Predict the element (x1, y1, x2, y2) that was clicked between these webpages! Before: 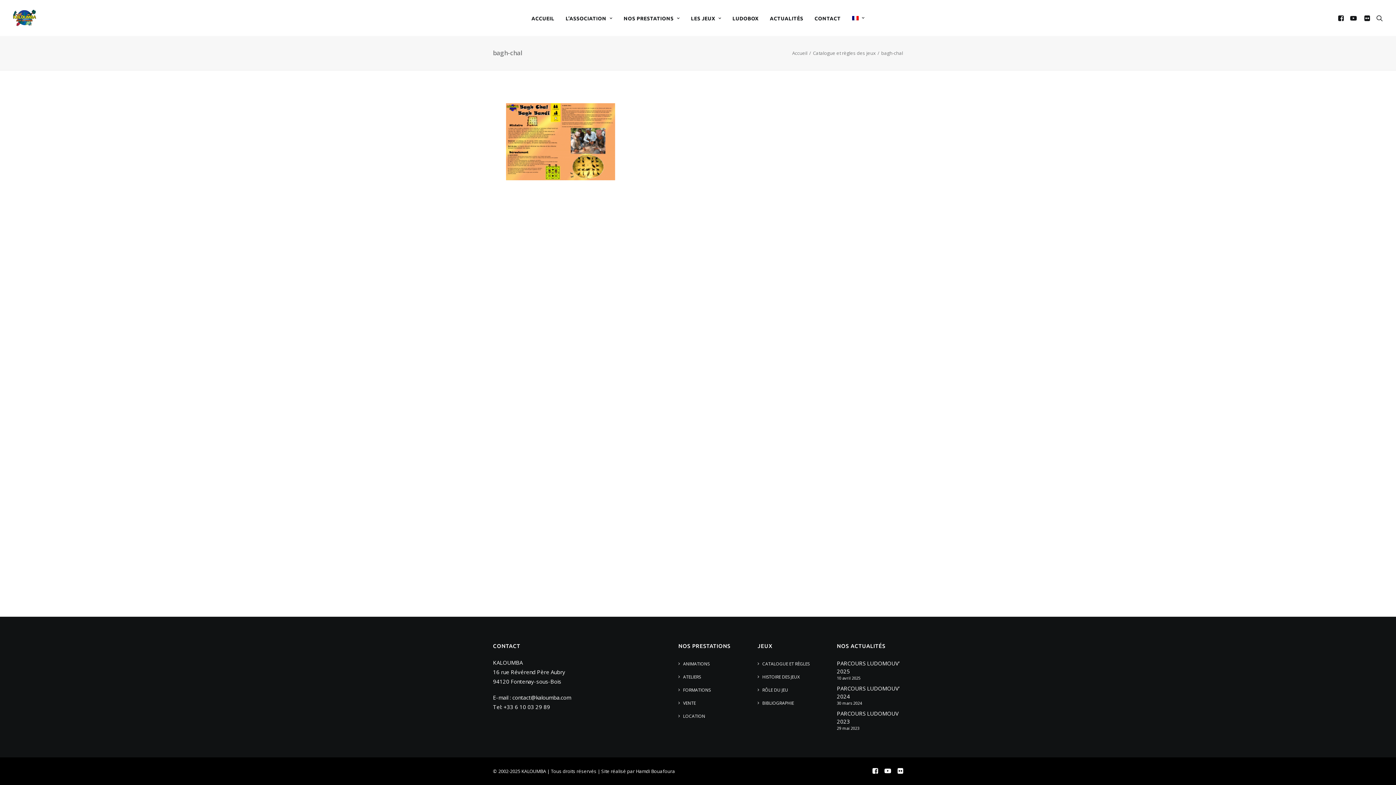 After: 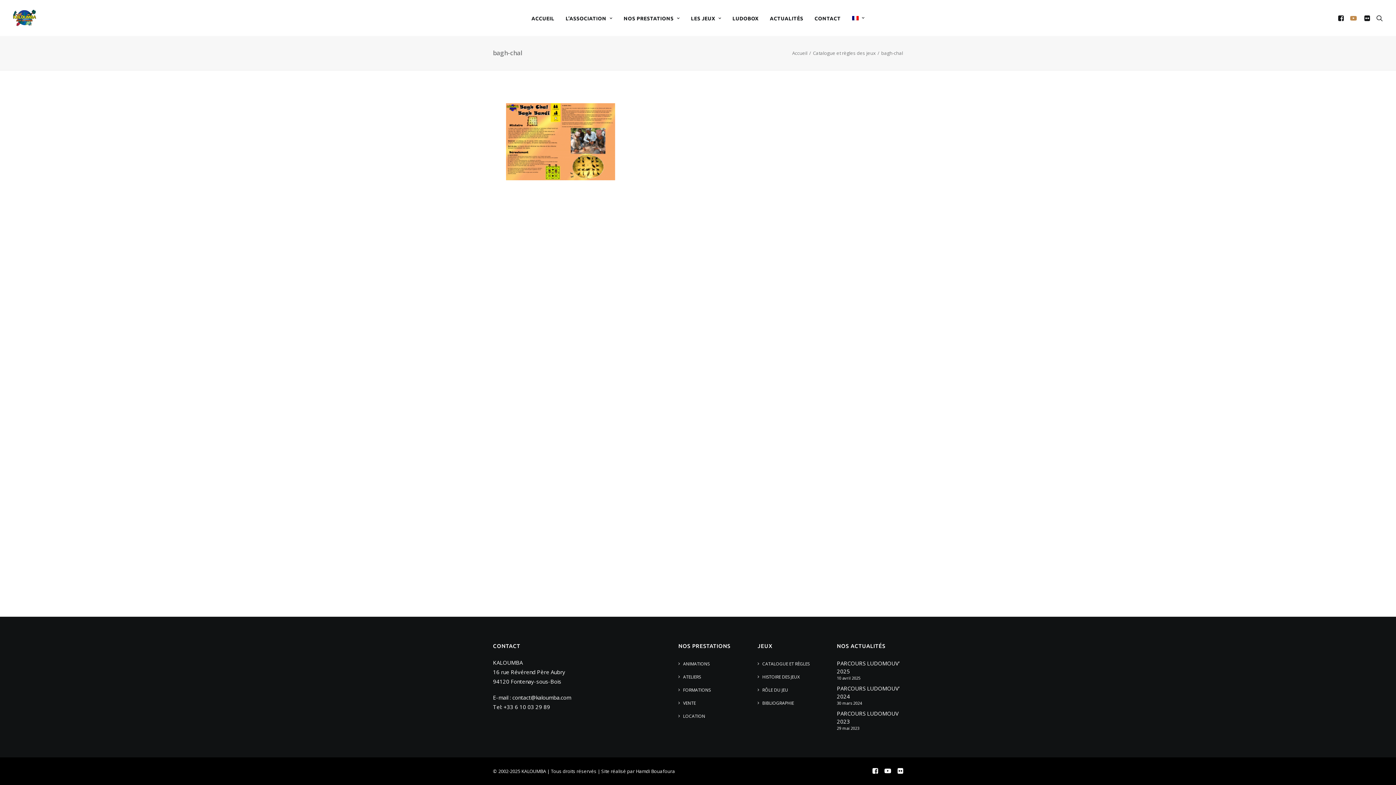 Action: bbox: (1347, 0, 1360, 36)